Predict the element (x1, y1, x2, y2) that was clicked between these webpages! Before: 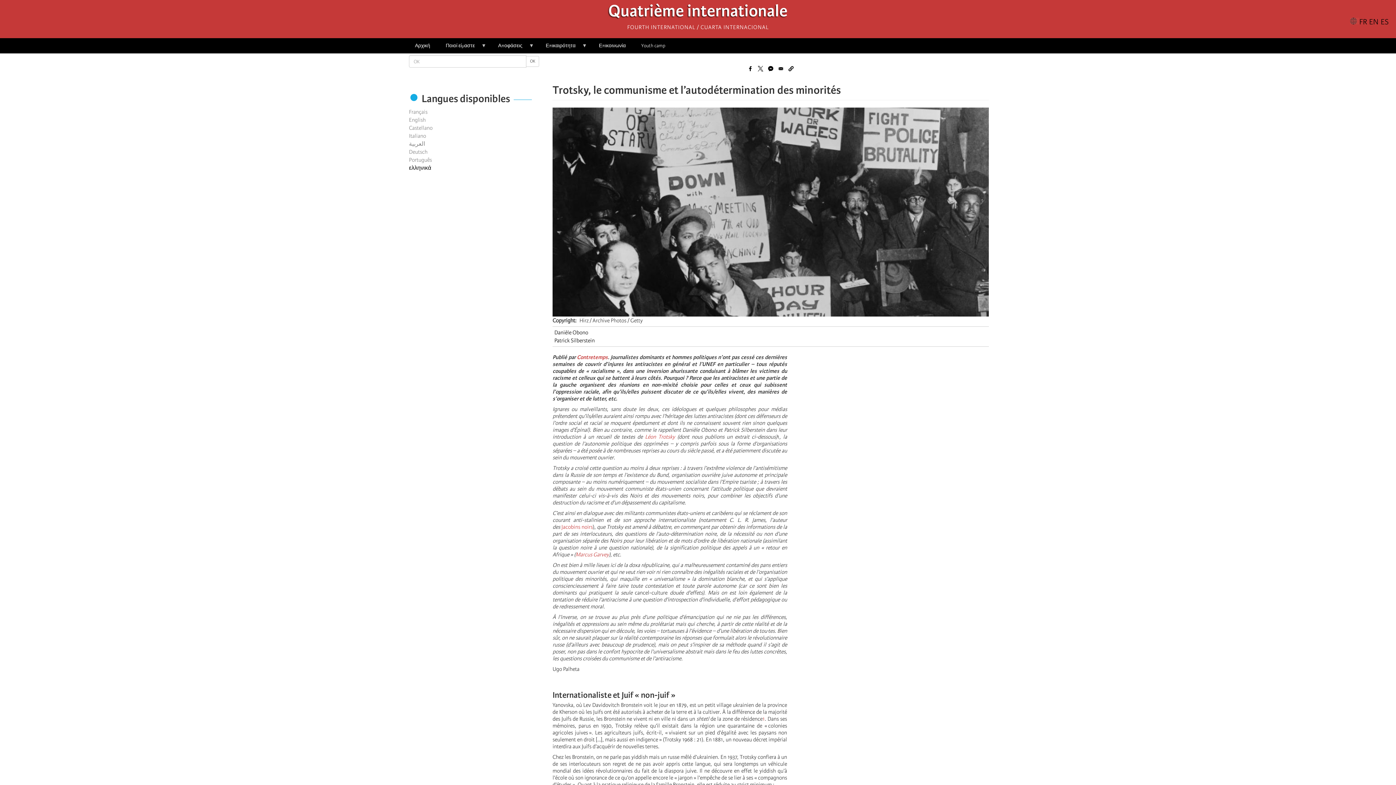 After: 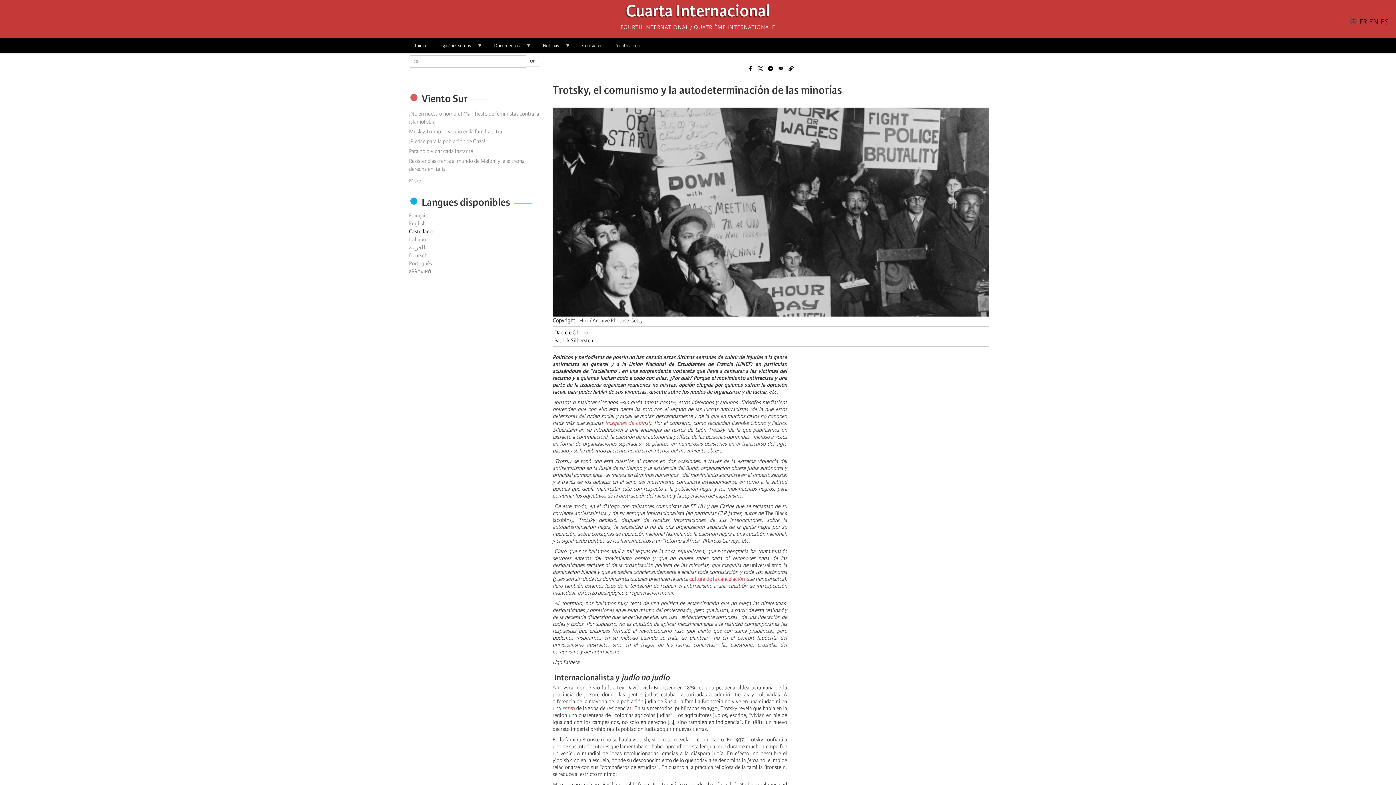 Action: bbox: (409, 124, 432, 131) label: Castellano